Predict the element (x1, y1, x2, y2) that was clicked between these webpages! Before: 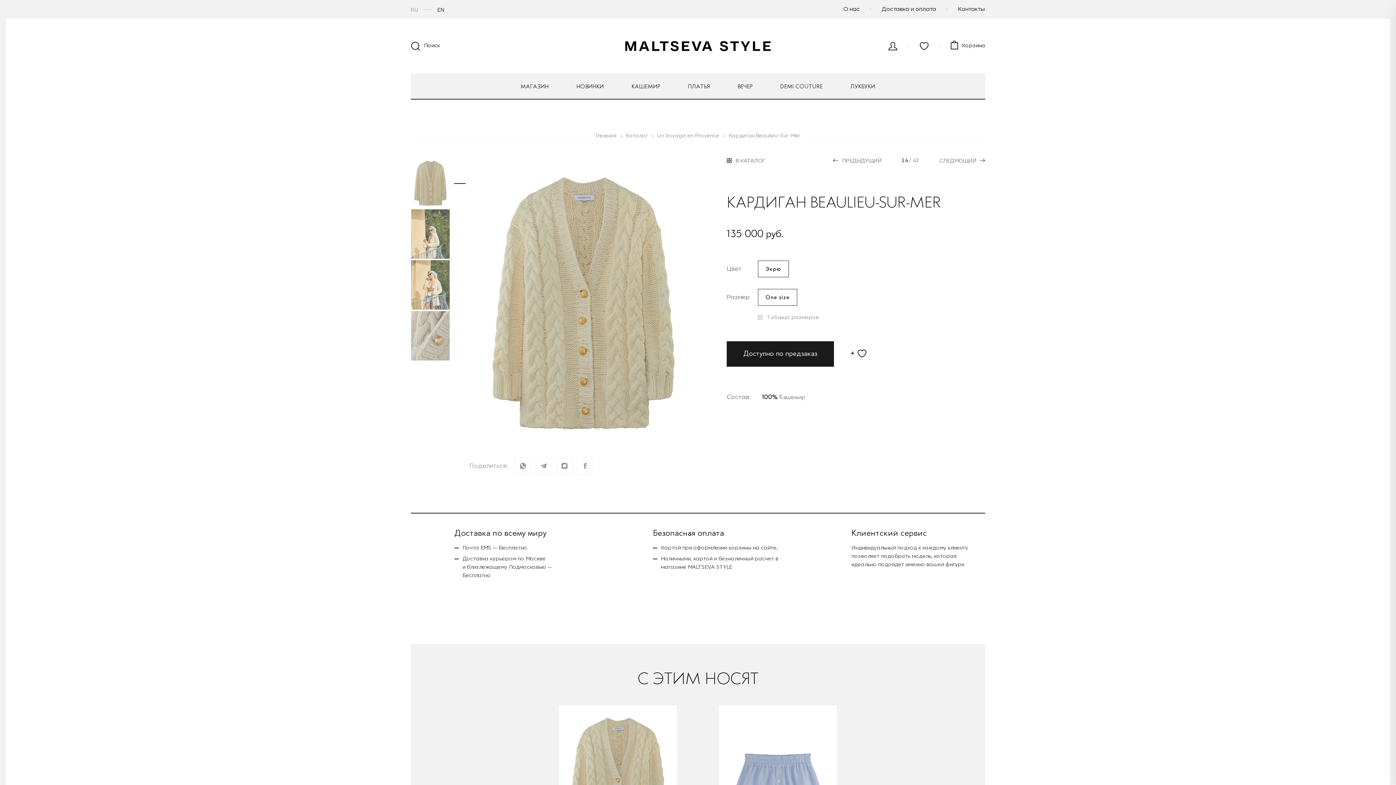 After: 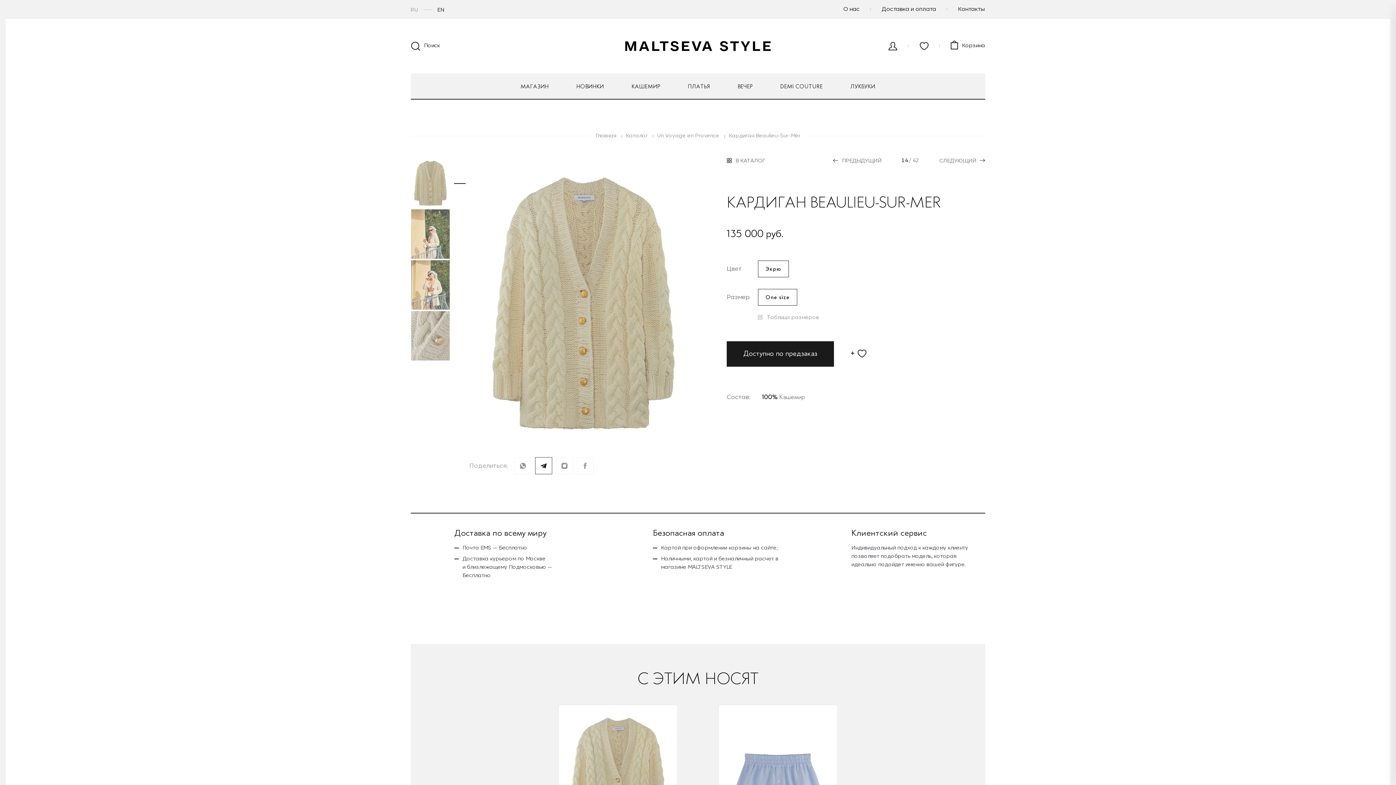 Action: bbox: (535, 457, 552, 474)